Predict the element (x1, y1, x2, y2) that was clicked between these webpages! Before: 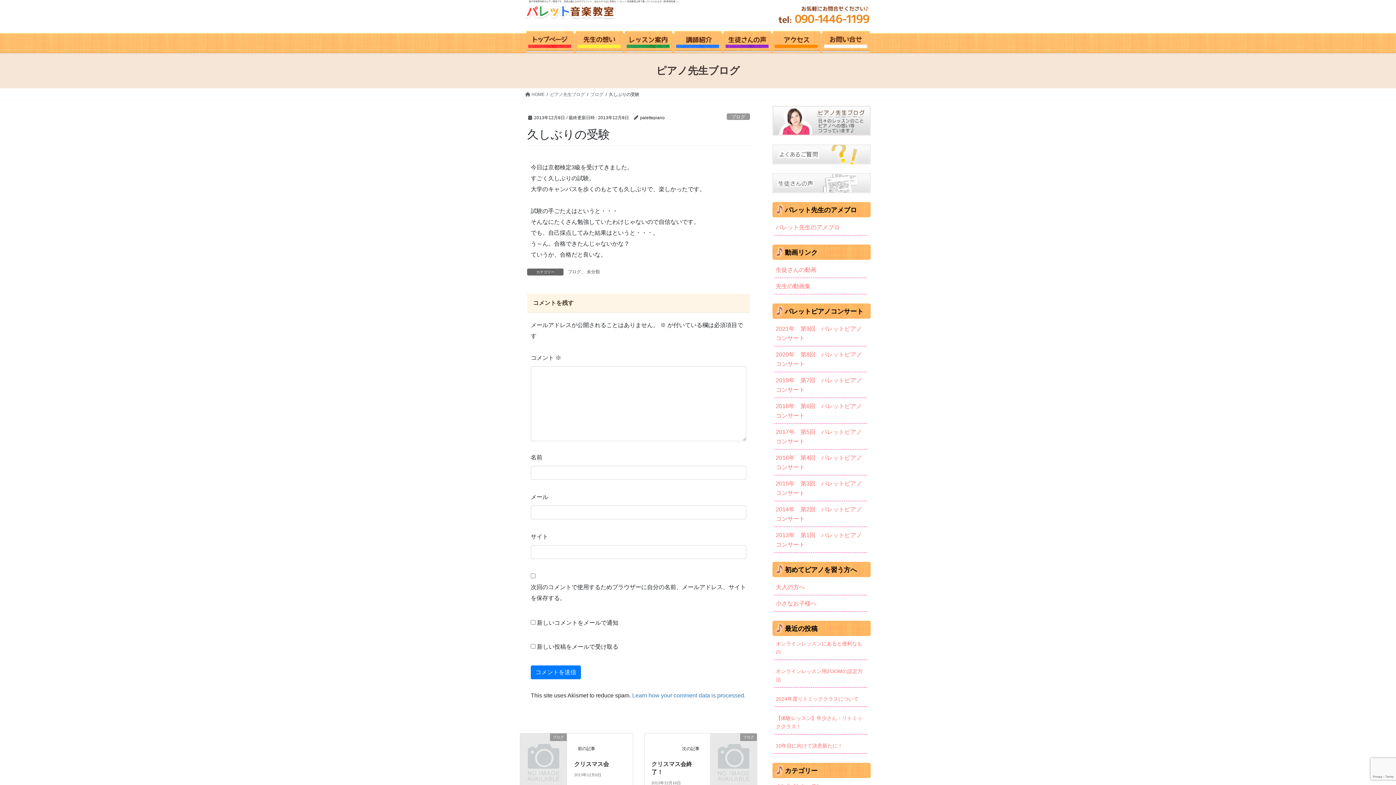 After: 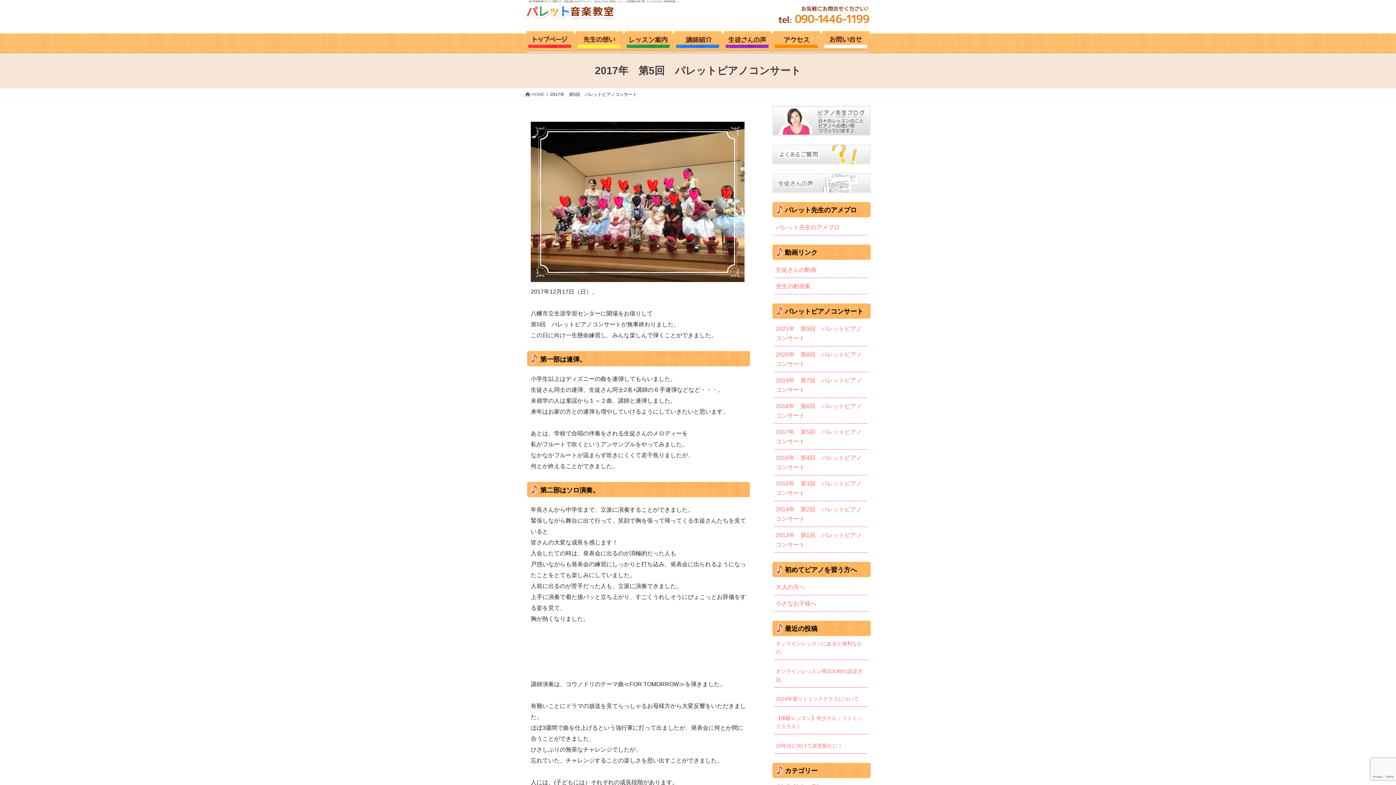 Action: bbox: (774, 427, 867, 449) label: 2017年　第5回　パレットピアノコンサート